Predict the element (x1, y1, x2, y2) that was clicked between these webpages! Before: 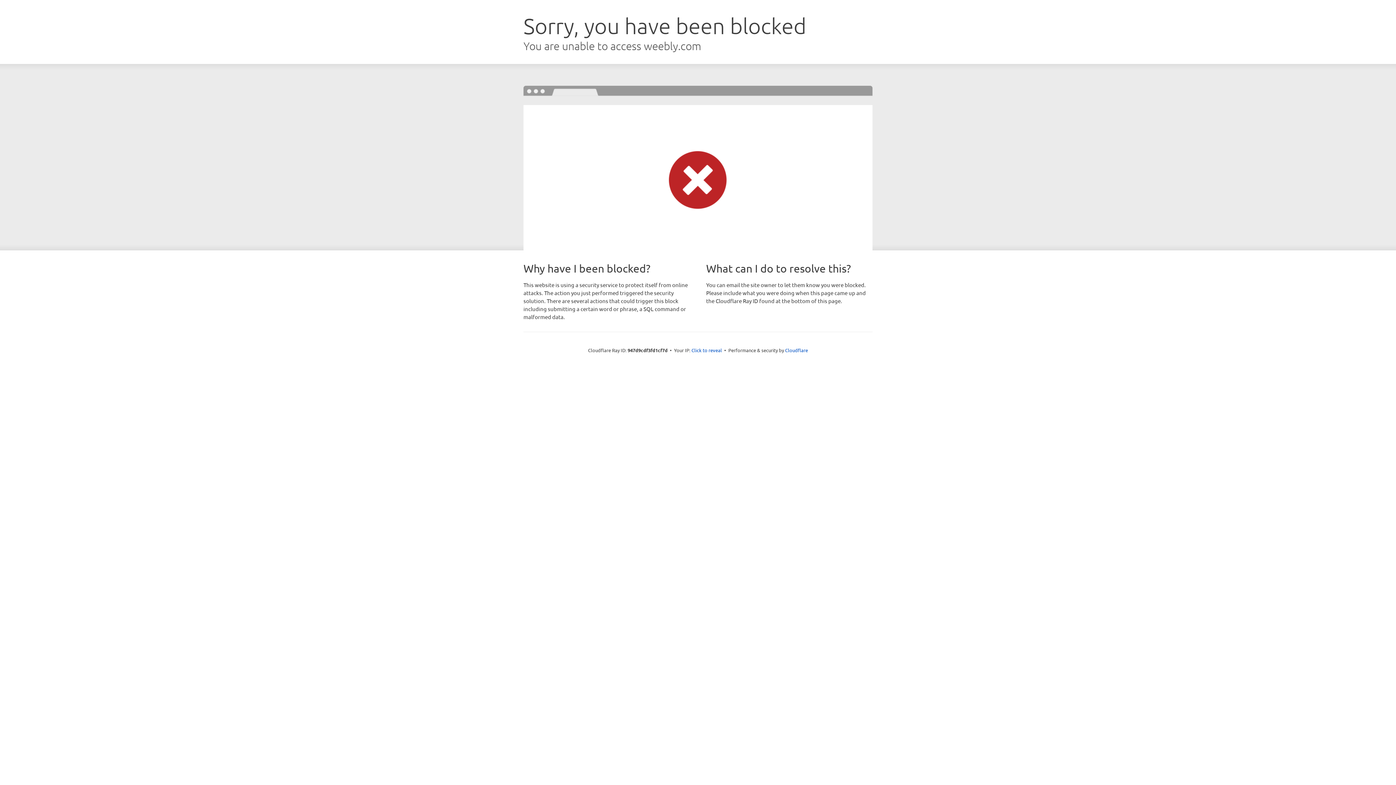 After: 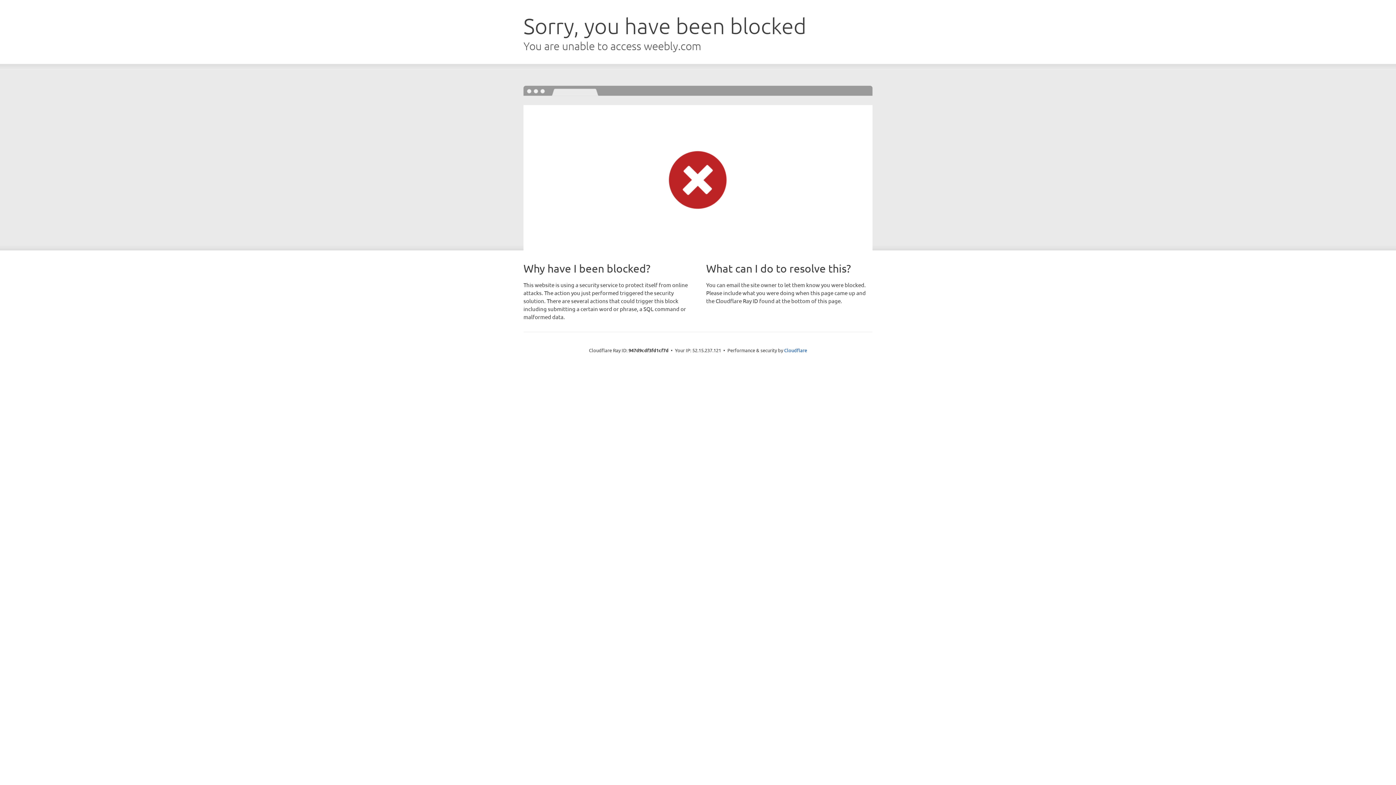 Action: label: Click to reveal bbox: (691, 346, 722, 353)